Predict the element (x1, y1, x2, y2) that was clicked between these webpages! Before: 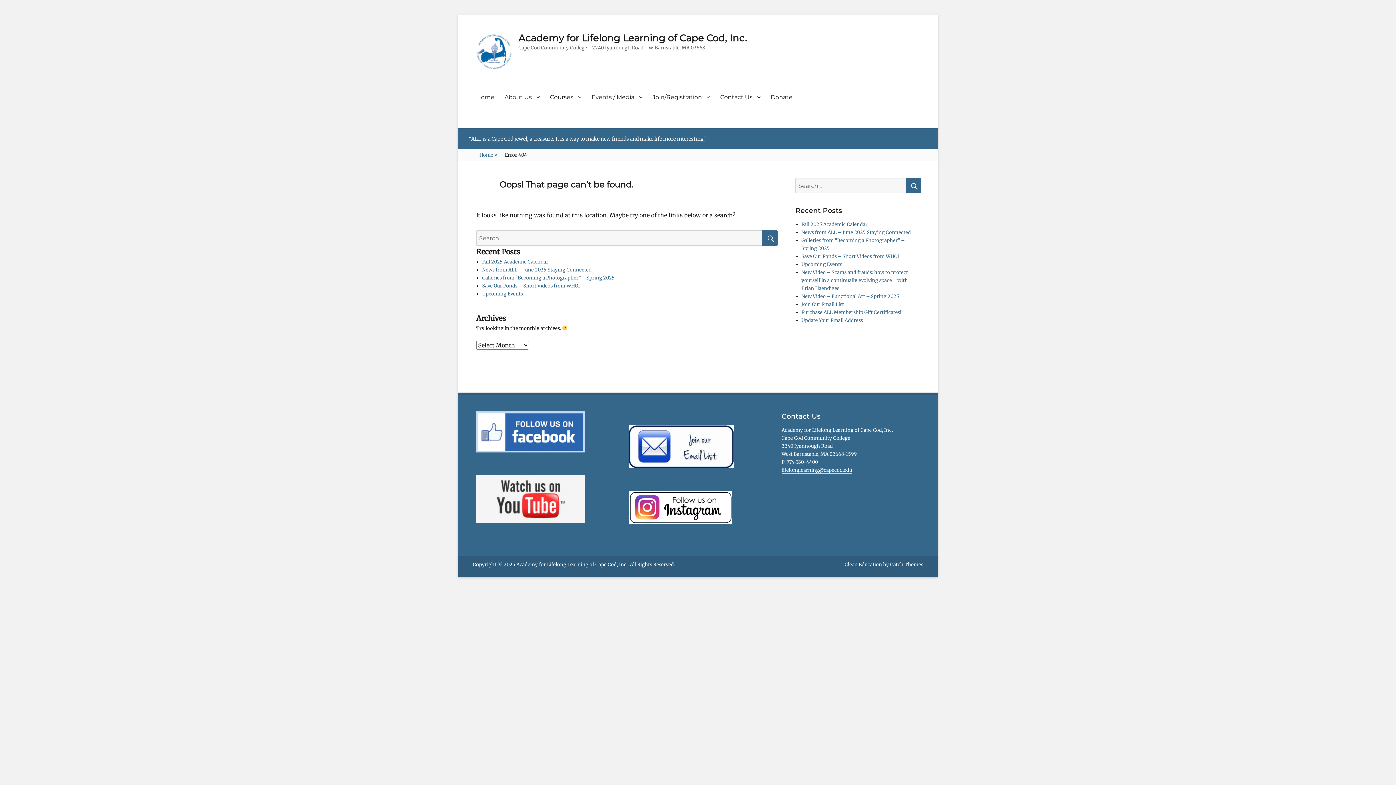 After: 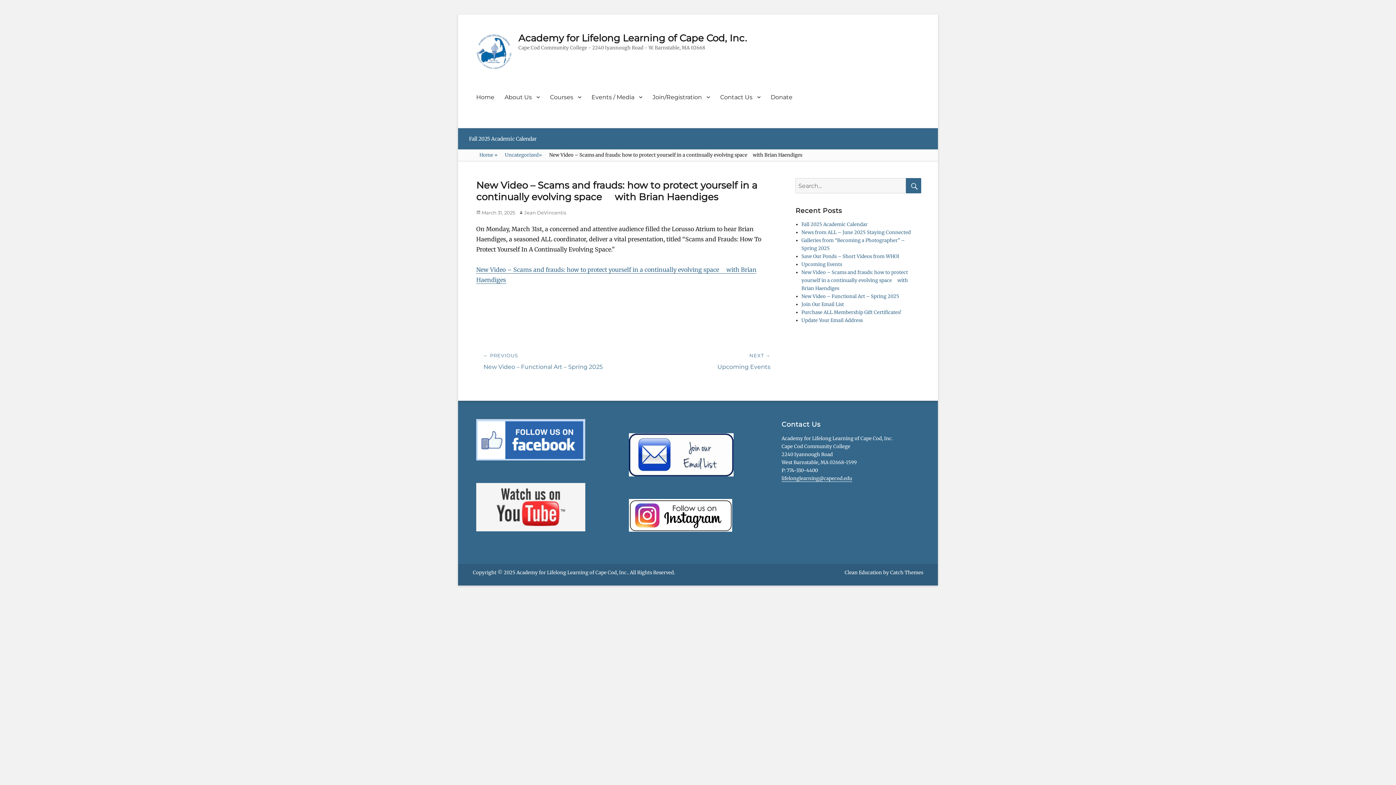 Action: bbox: (801, 269, 908, 291) label: New Video – Scams and frauds: how to protect yourself in a continually evolving space     with Brian Haendiges